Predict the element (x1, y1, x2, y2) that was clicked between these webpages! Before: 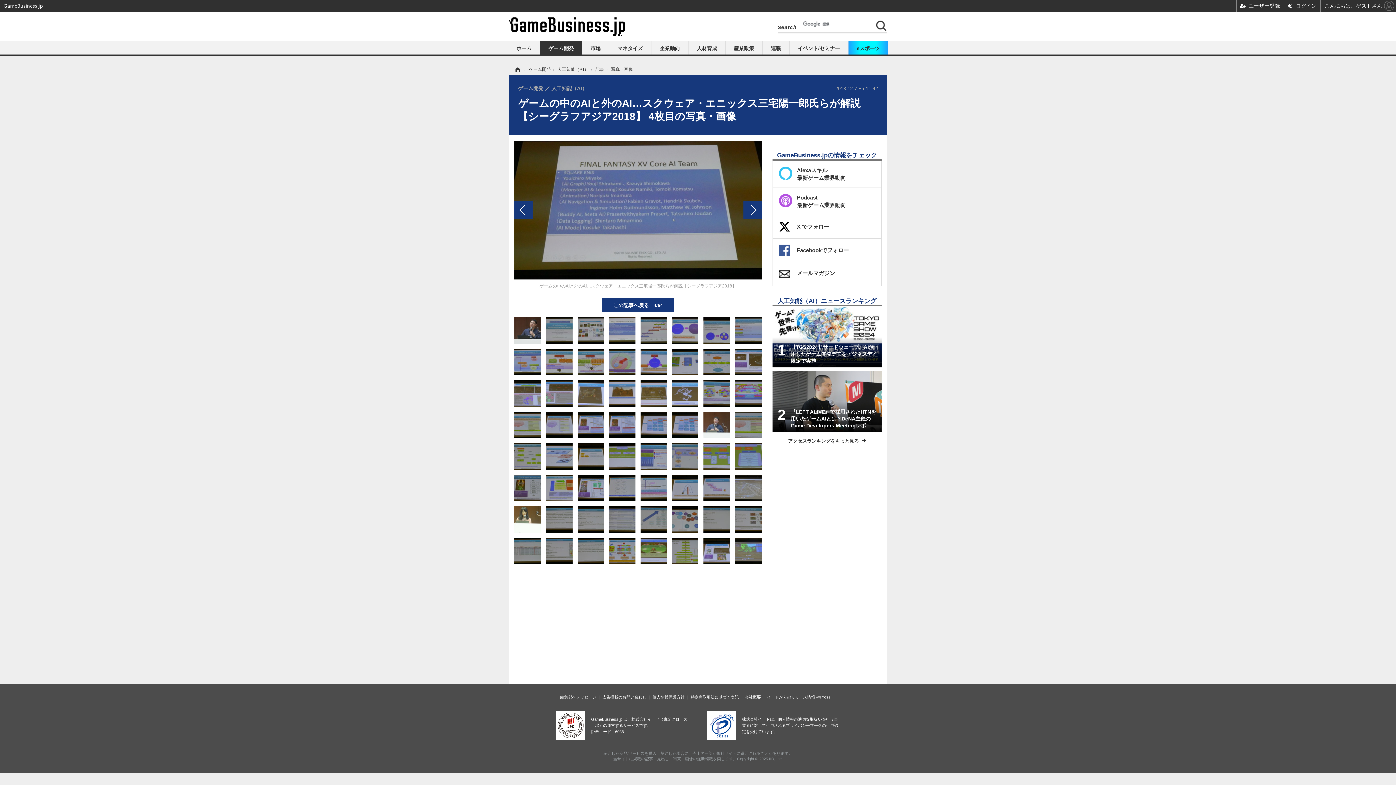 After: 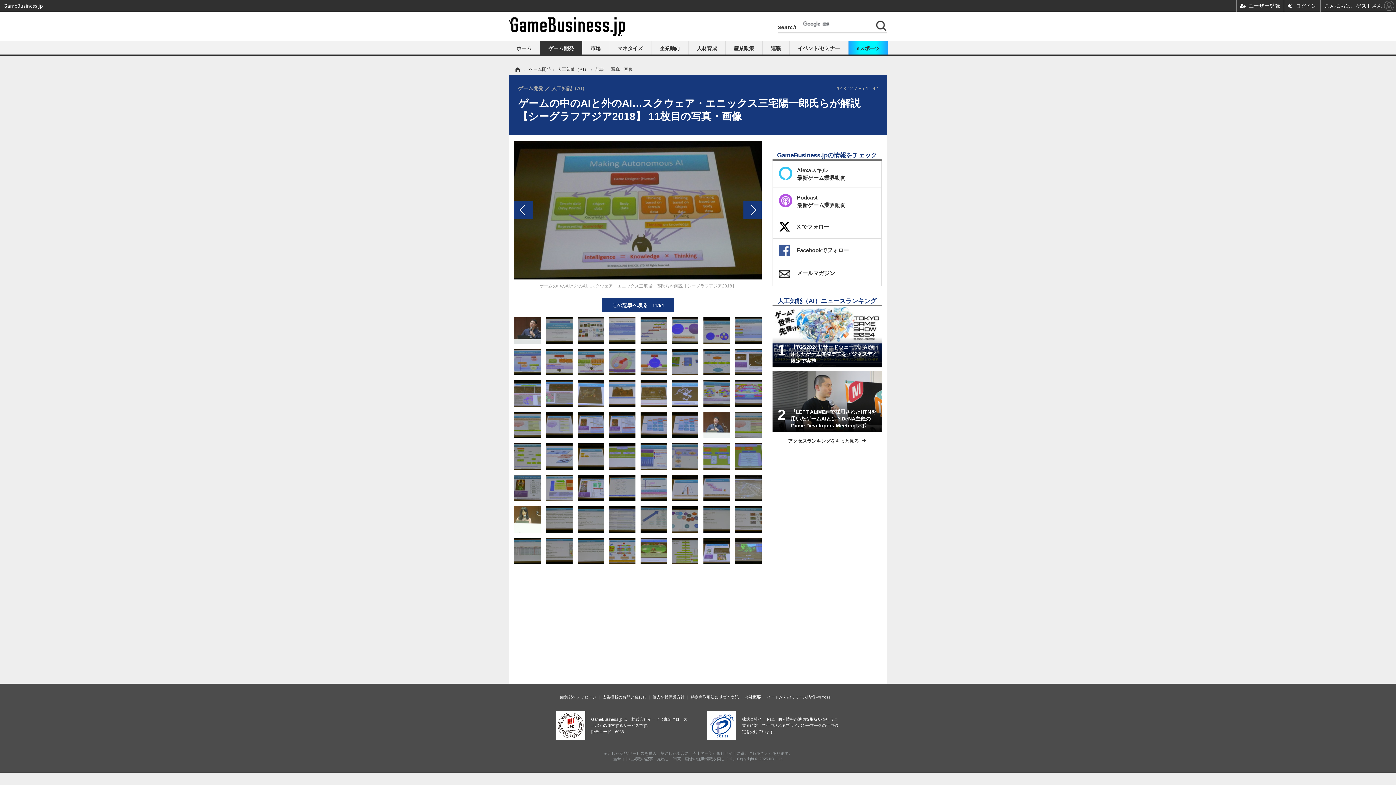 Action: bbox: (577, 358, 604, 364)